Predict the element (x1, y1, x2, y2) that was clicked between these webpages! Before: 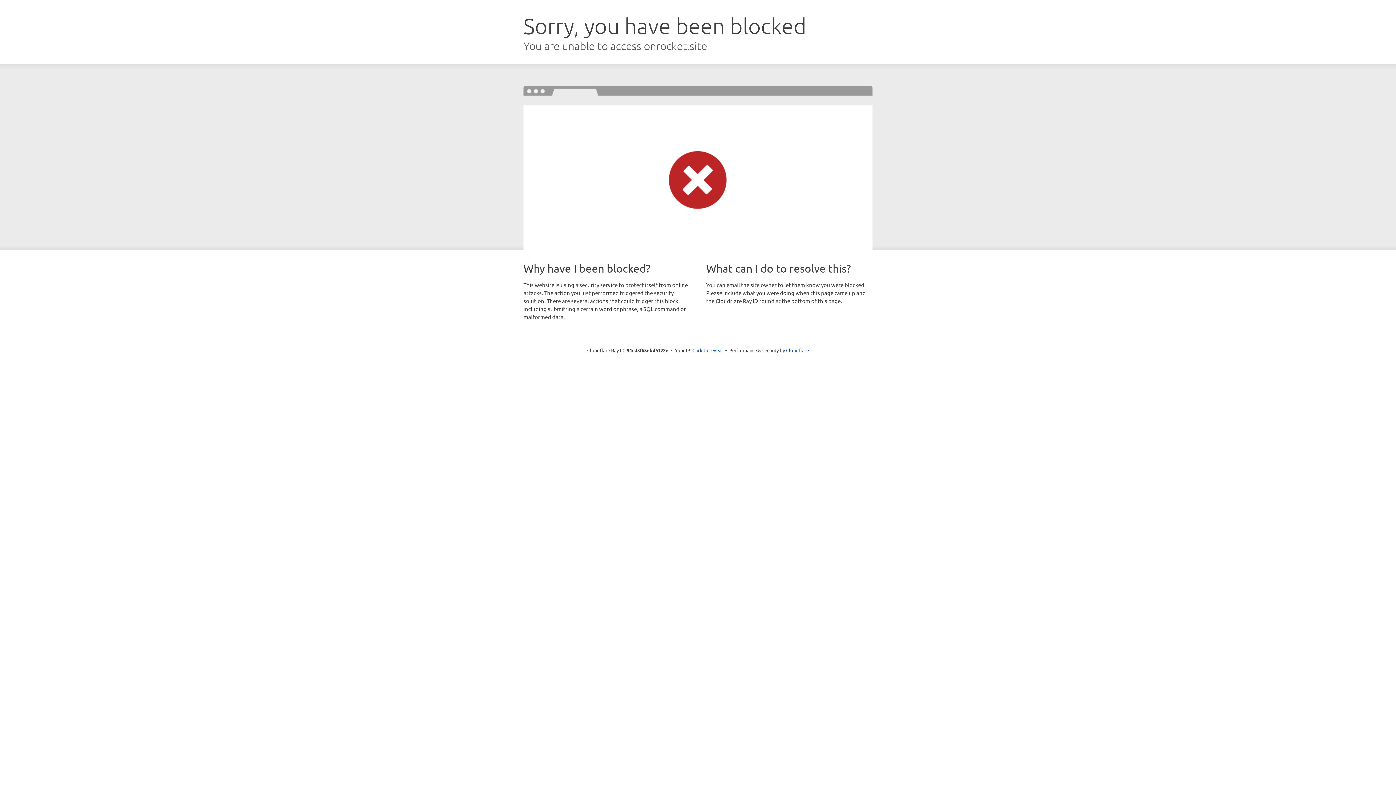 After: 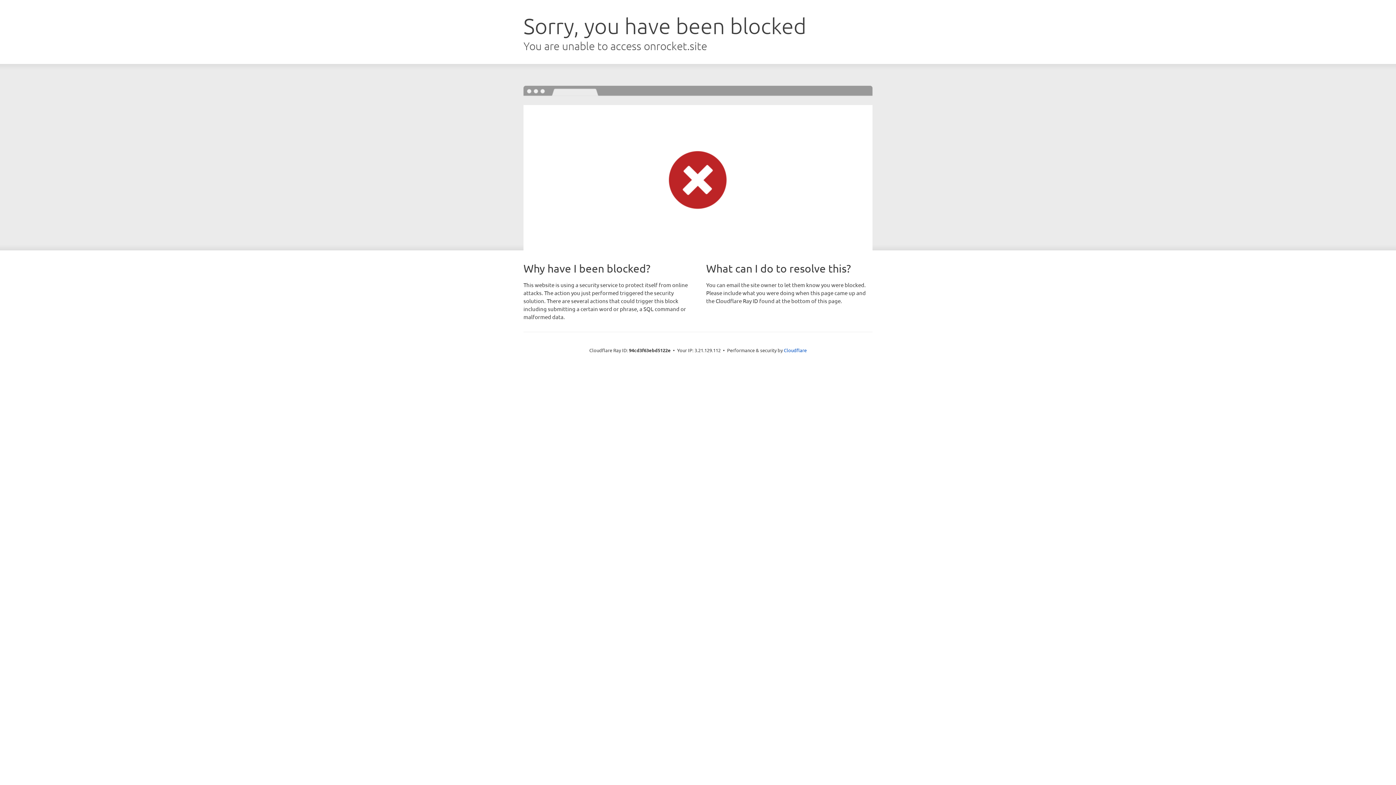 Action: bbox: (692, 346, 723, 353) label: Click to reveal